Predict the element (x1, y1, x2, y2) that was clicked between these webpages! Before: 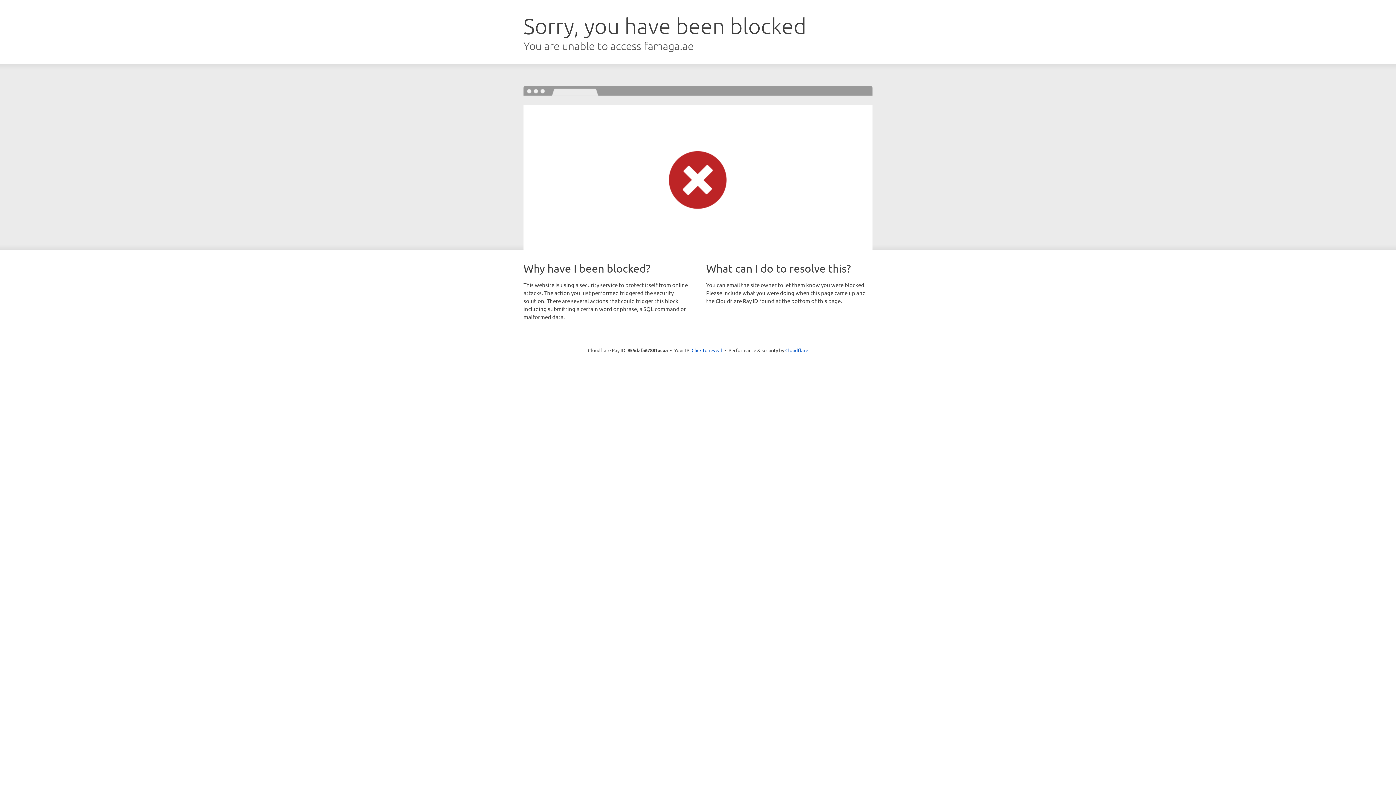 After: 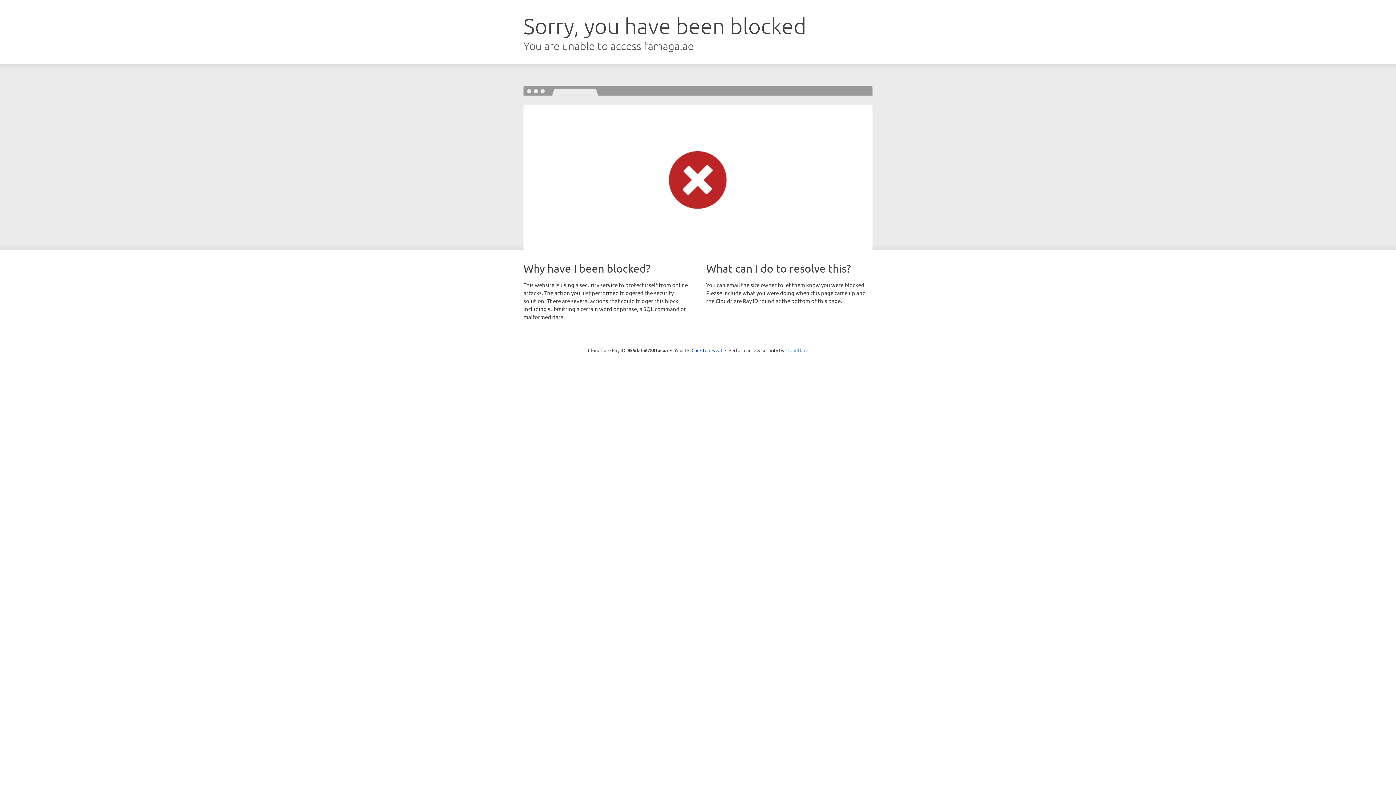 Action: bbox: (785, 347, 808, 353) label: Cloudflare